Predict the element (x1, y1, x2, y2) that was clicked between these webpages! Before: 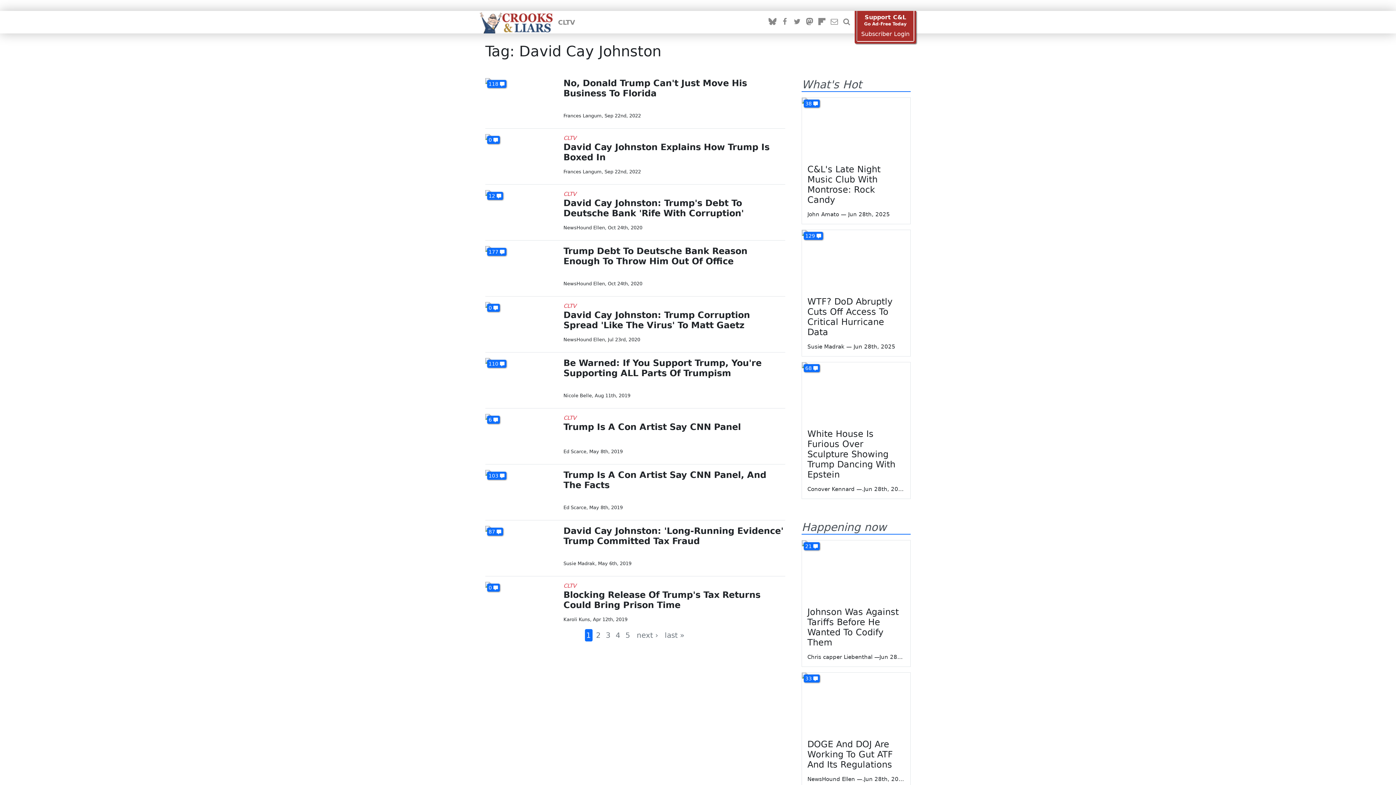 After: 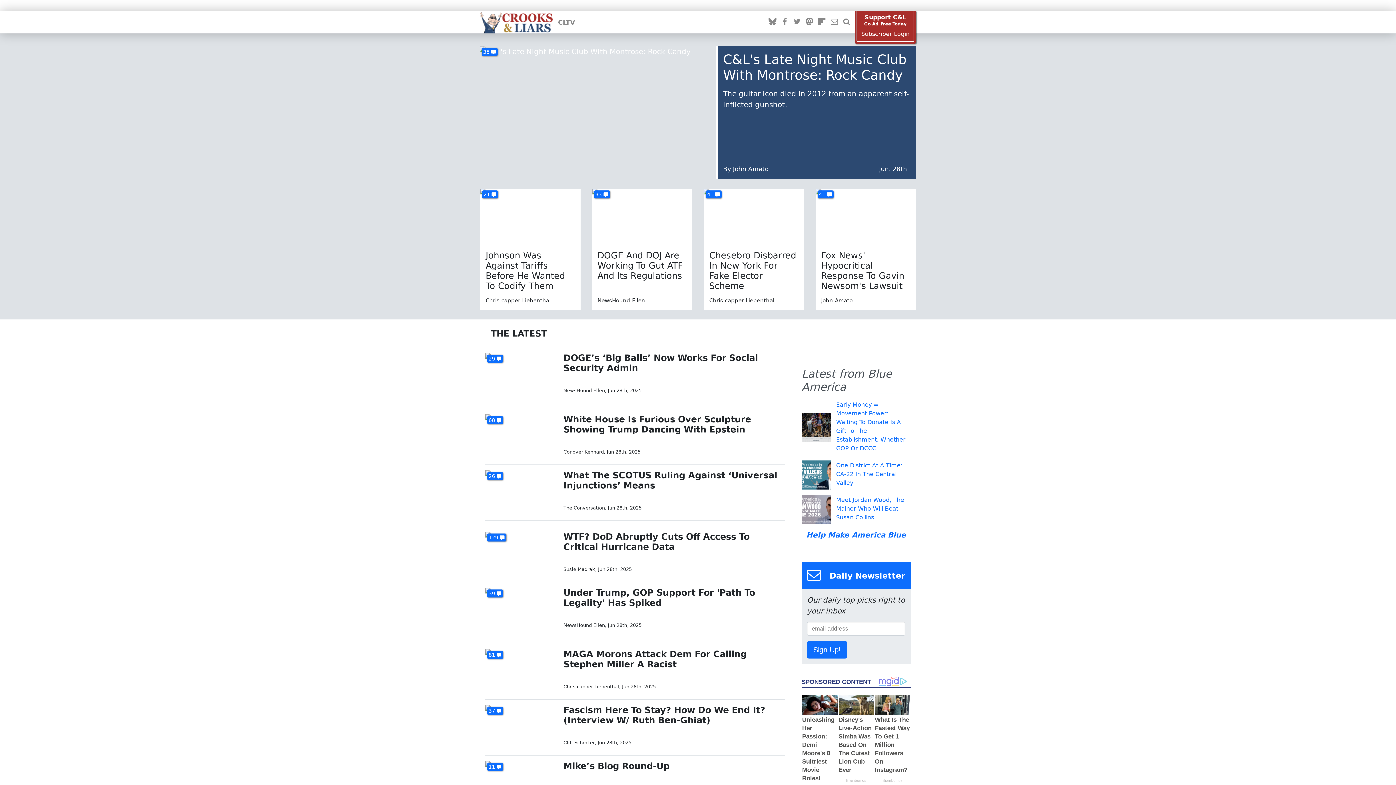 Action: bbox: (480, 18, 552, 26)